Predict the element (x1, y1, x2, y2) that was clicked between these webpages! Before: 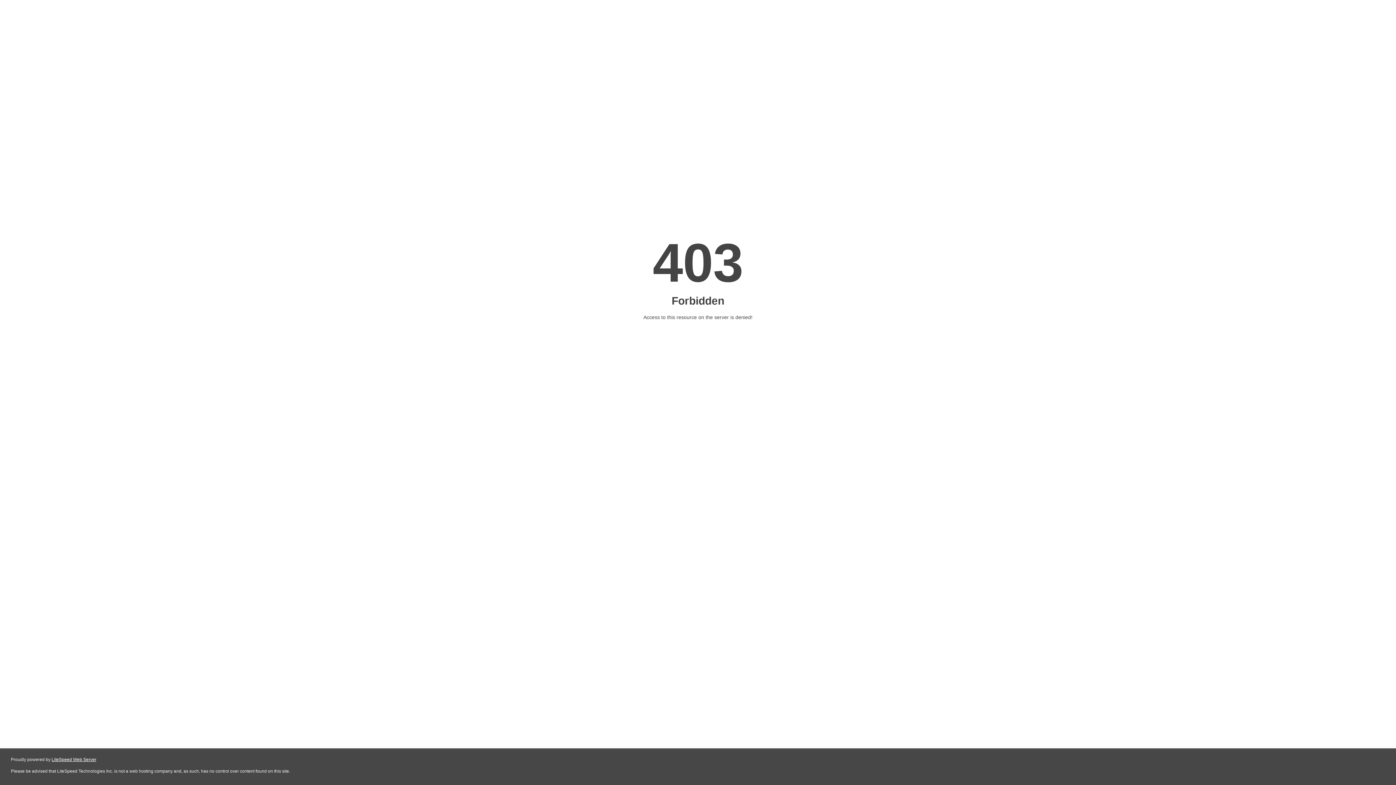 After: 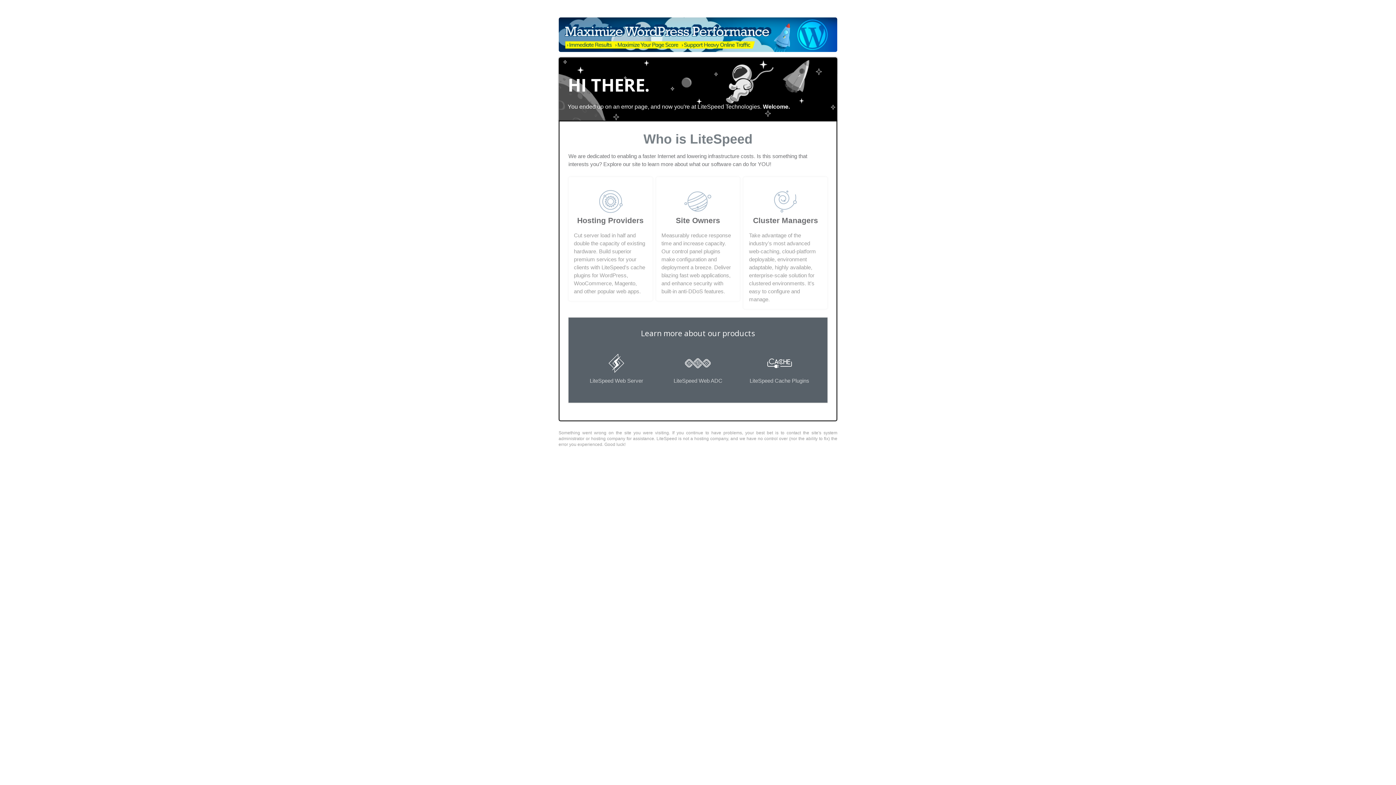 Action: bbox: (51, 757, 96, 762) label: LiteSpeed Web Server